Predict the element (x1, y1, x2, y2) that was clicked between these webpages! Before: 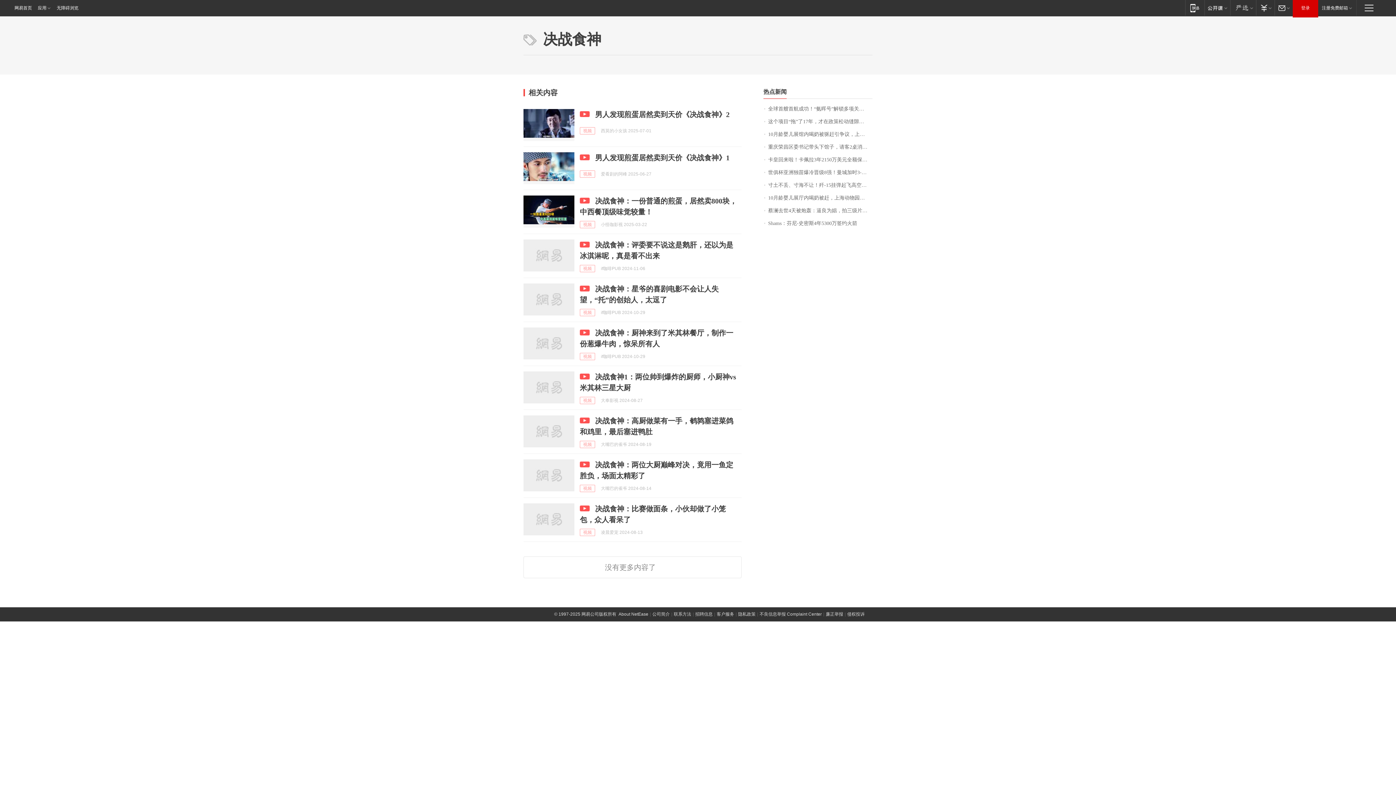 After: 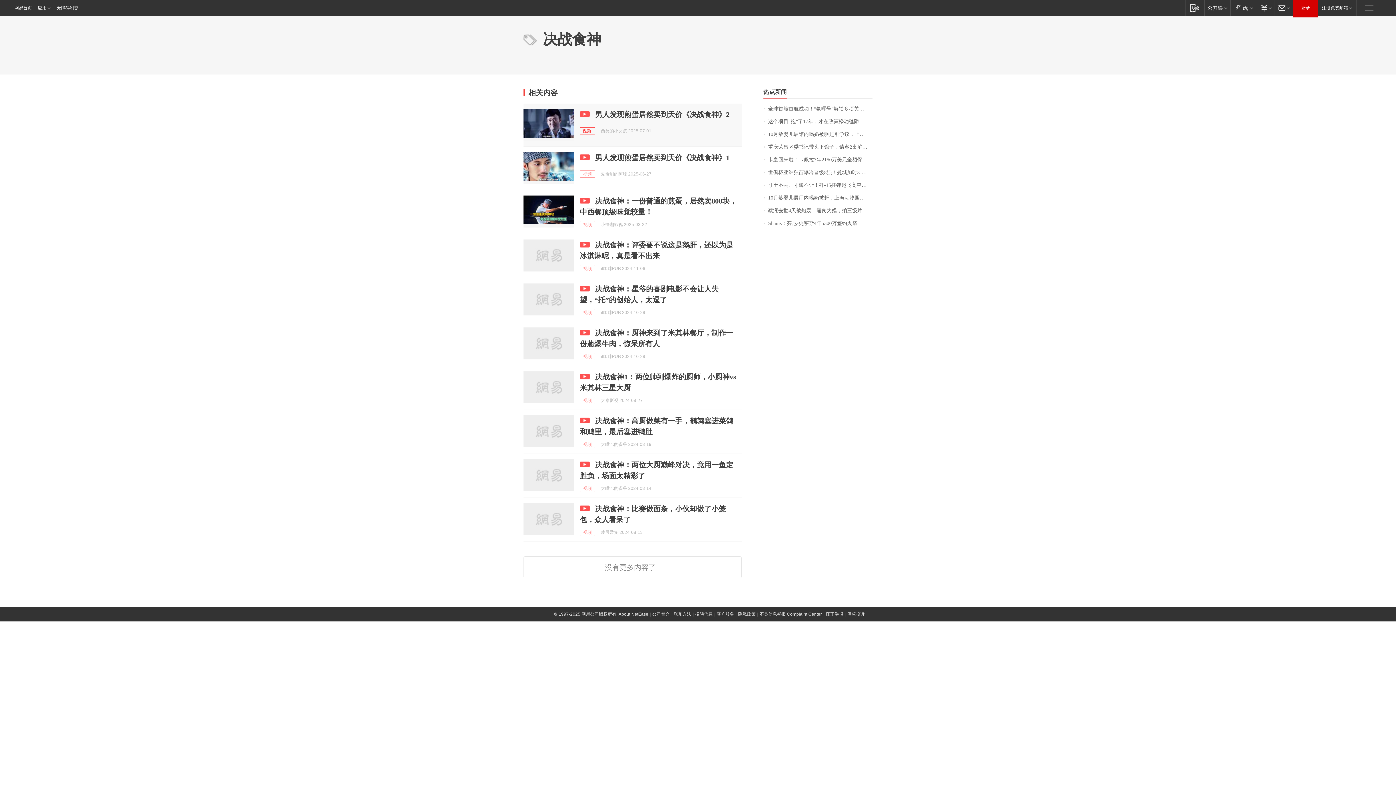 Action: label: 视频 bbox: (580, 127, 595, 134)